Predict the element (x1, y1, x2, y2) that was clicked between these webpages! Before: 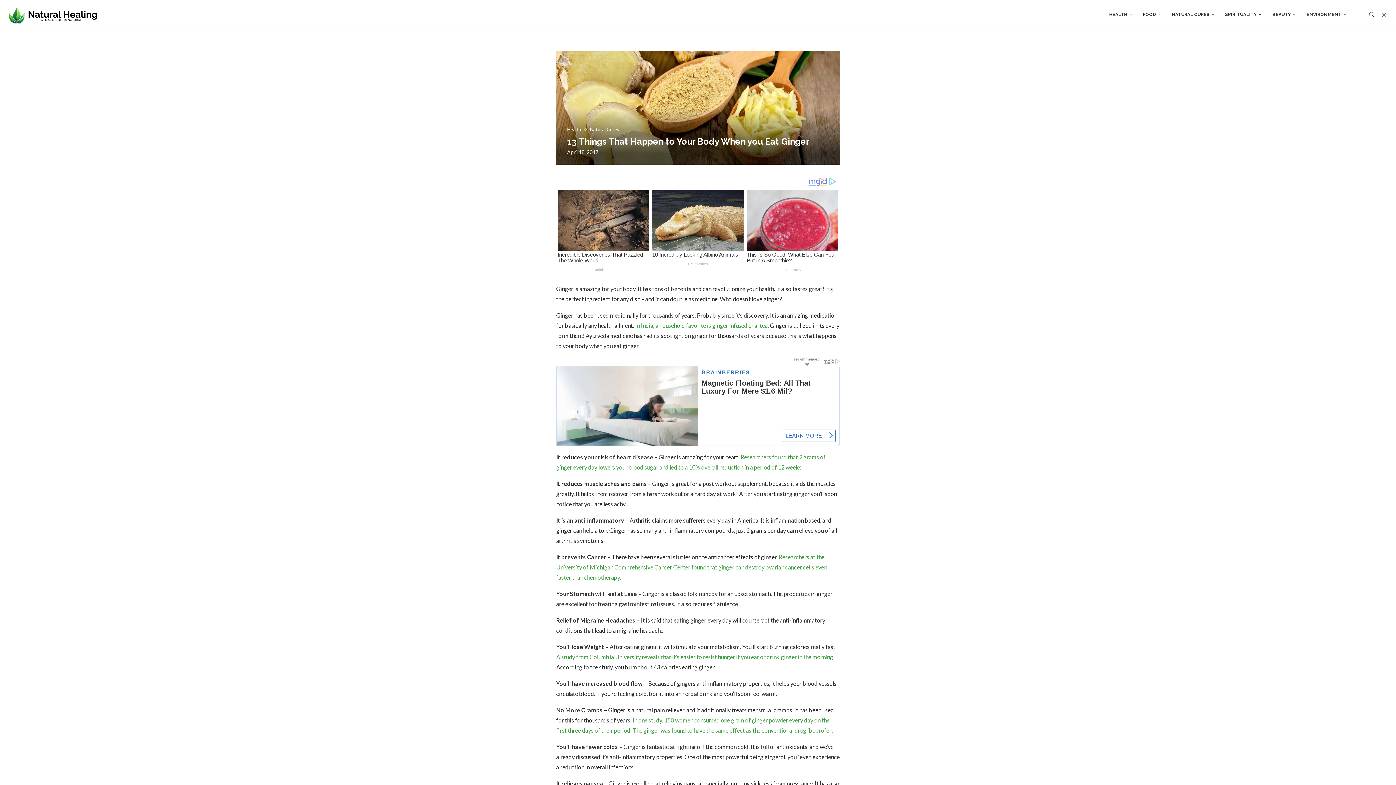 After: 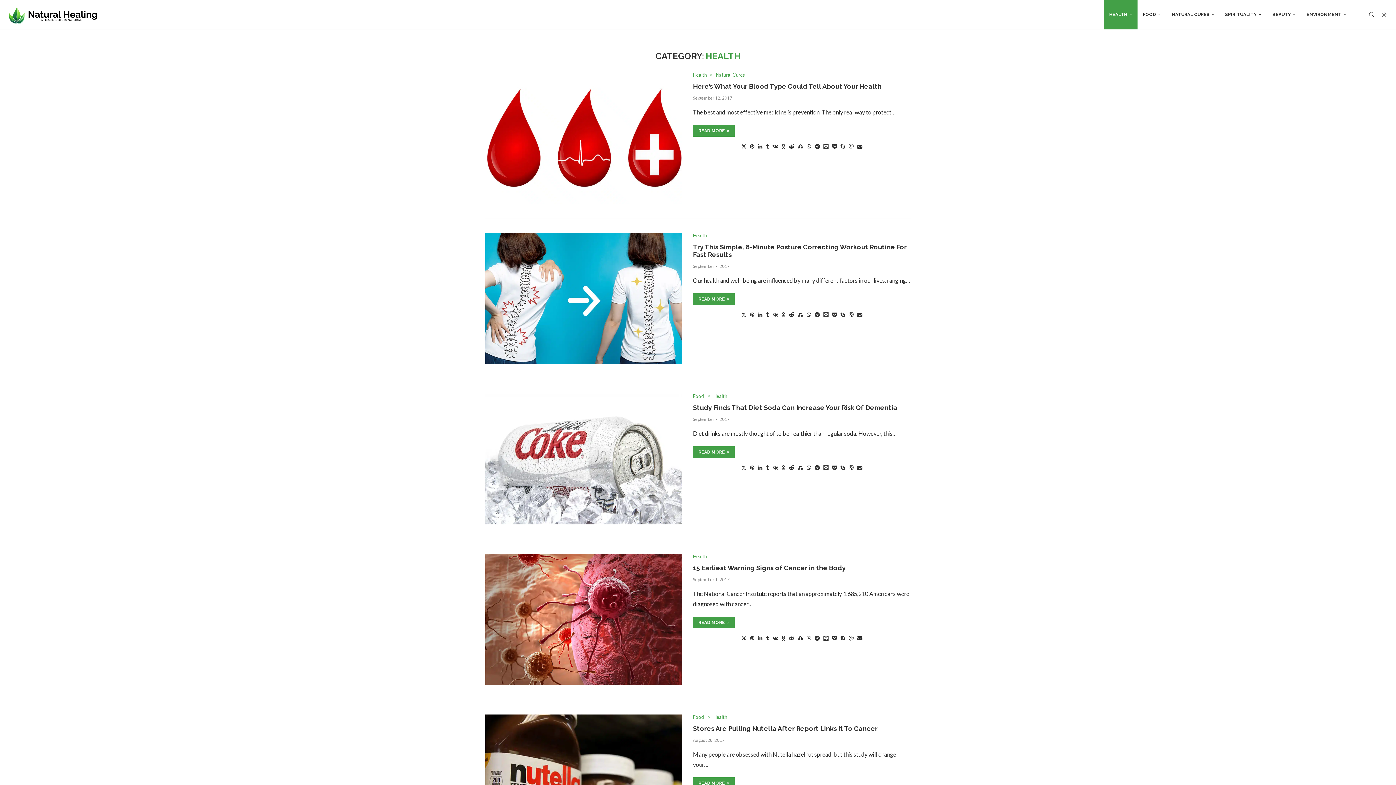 Action: bbox: (1104, 0, 1137, 29) label: HEALTH